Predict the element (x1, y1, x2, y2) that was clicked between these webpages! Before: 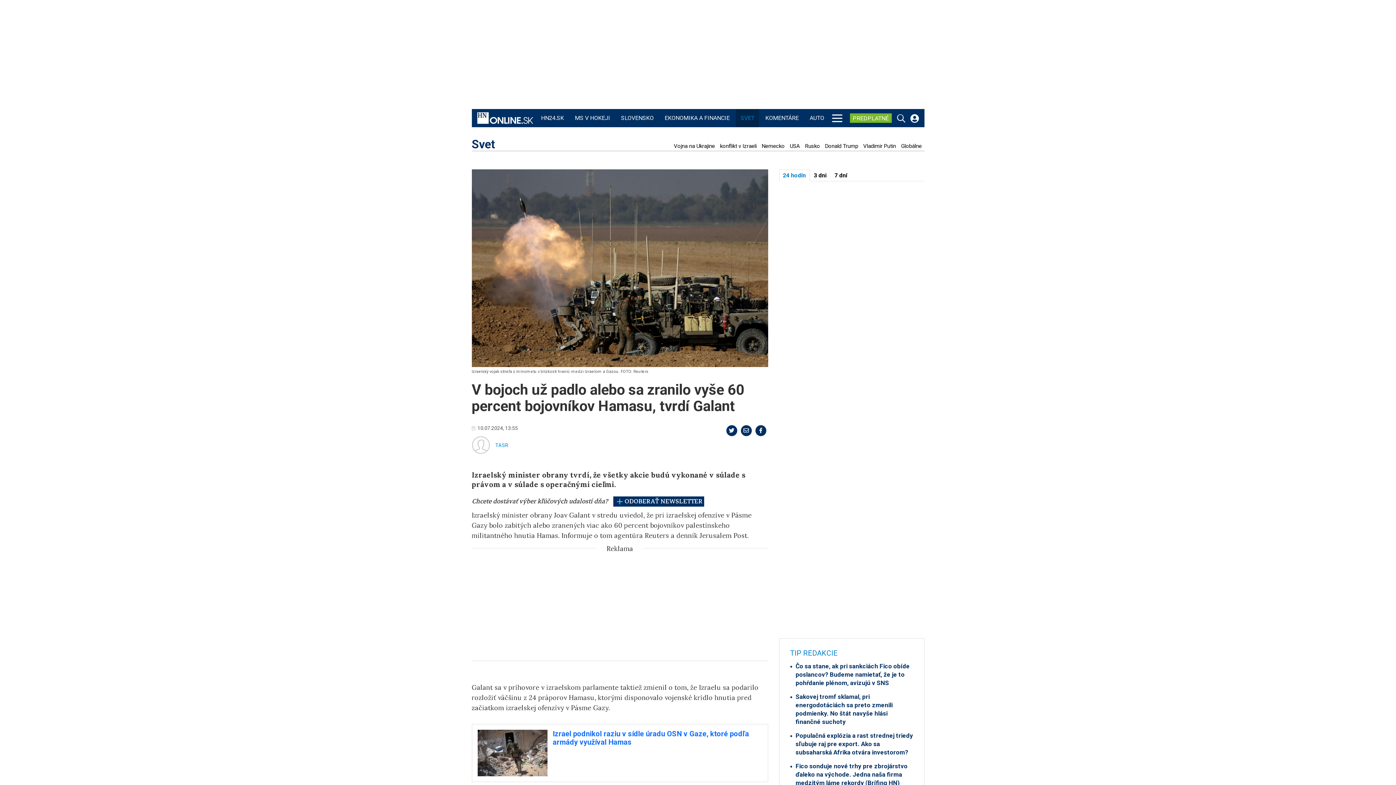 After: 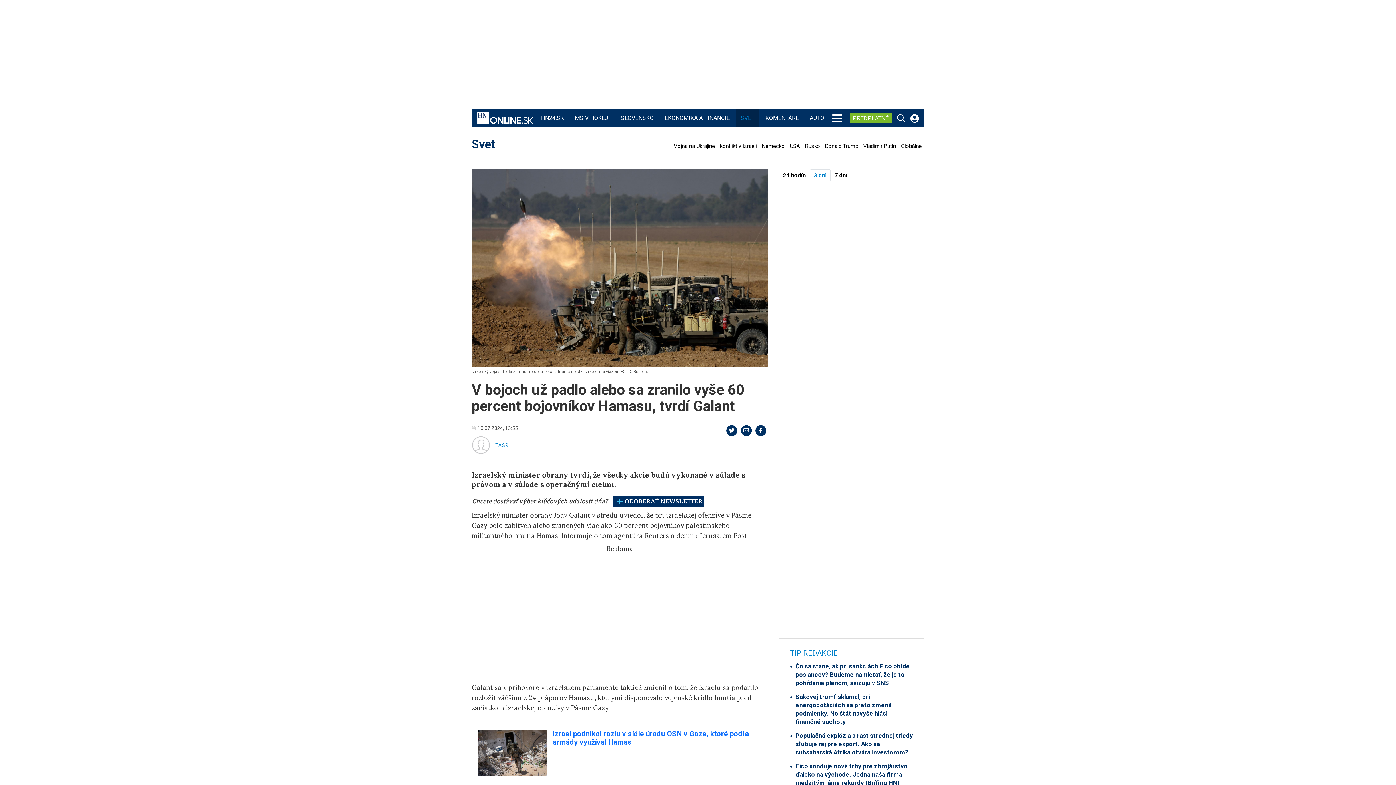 Action: label: 3 dni bbox: (810, 169, 830, 181)